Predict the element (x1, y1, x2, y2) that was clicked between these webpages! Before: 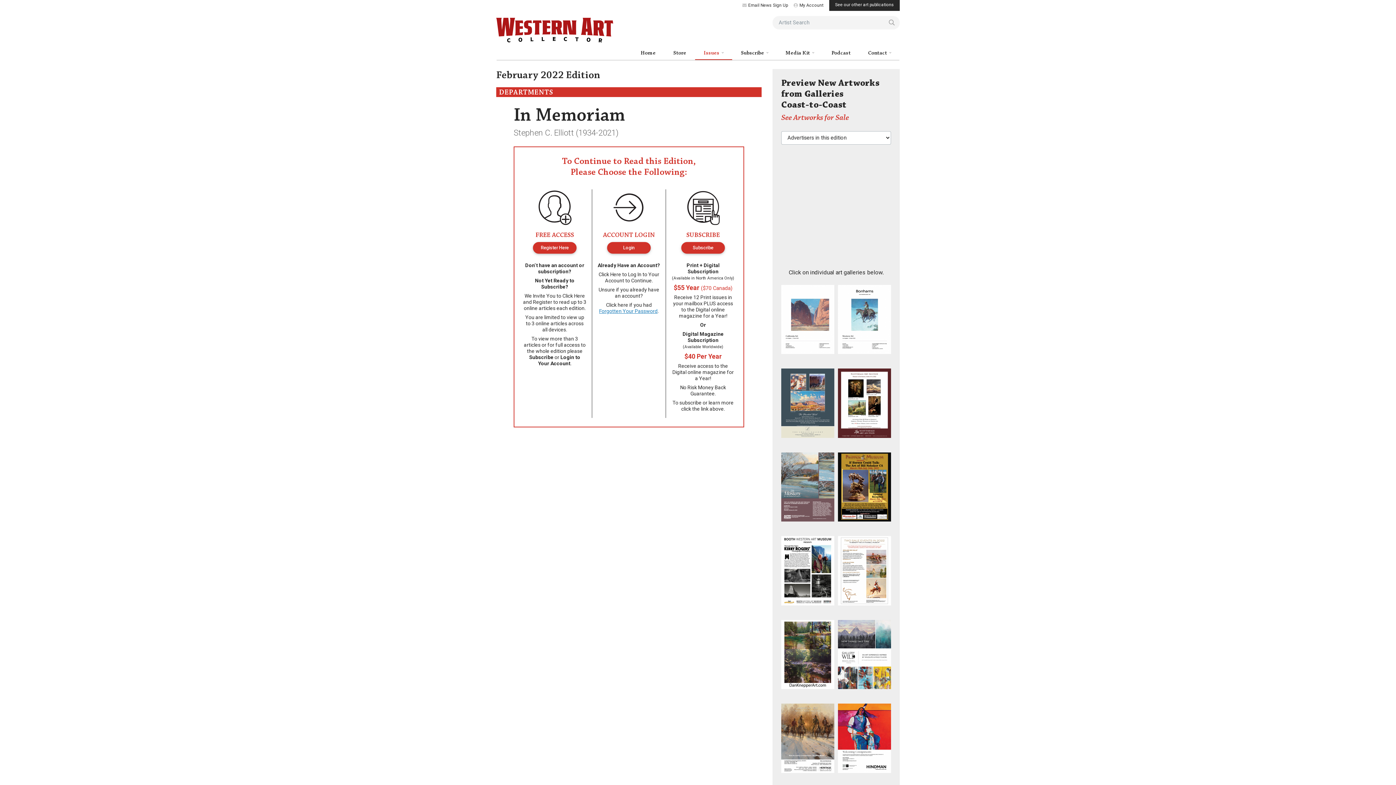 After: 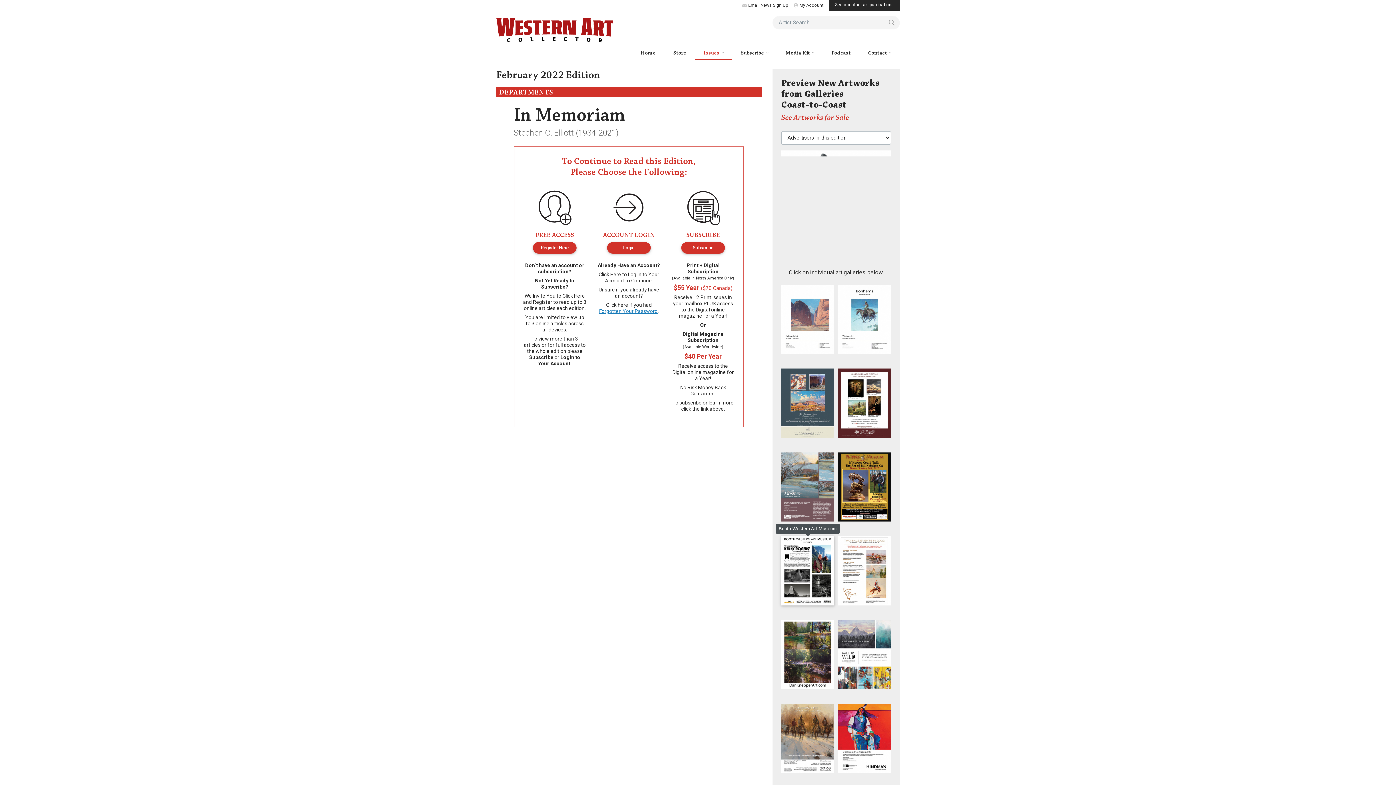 Action: bbox: (781, 536, 834, 605)